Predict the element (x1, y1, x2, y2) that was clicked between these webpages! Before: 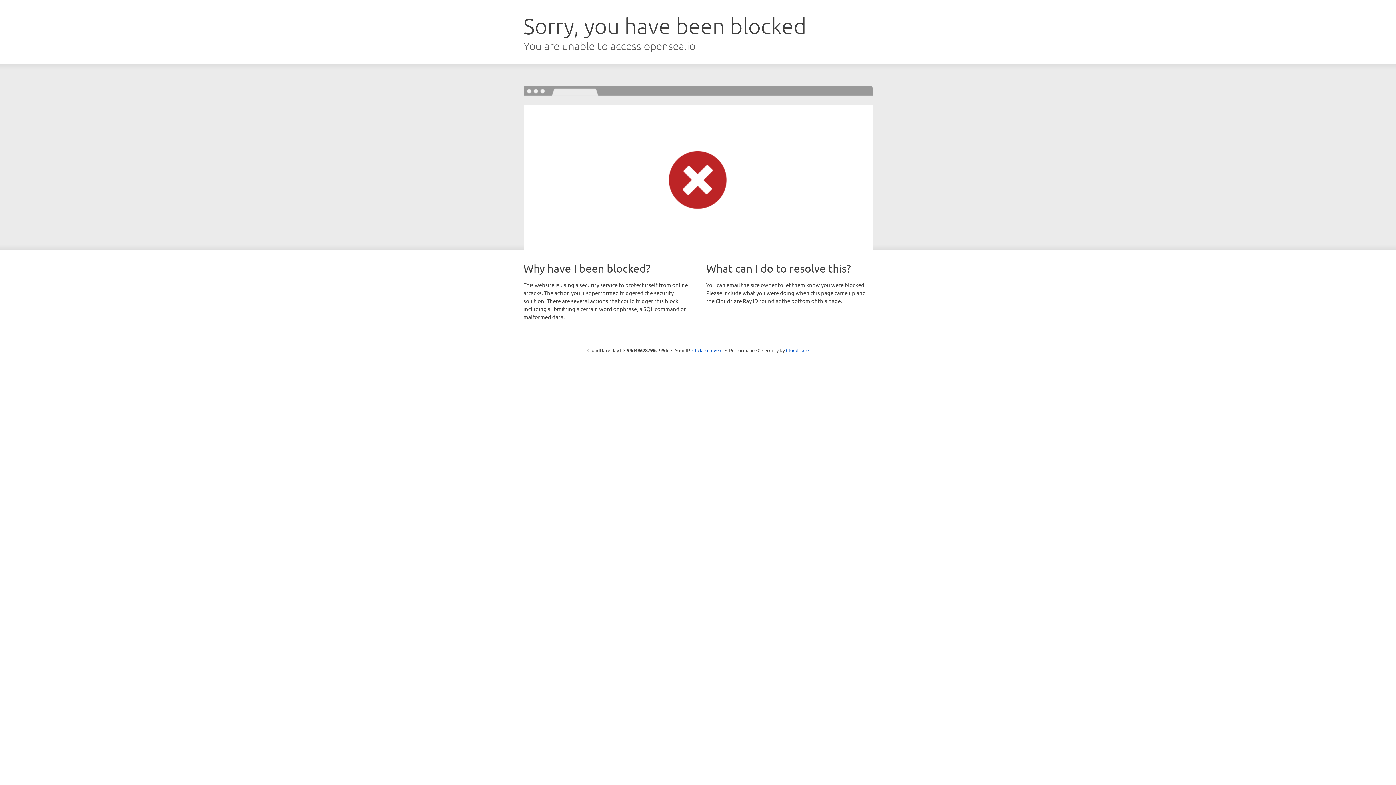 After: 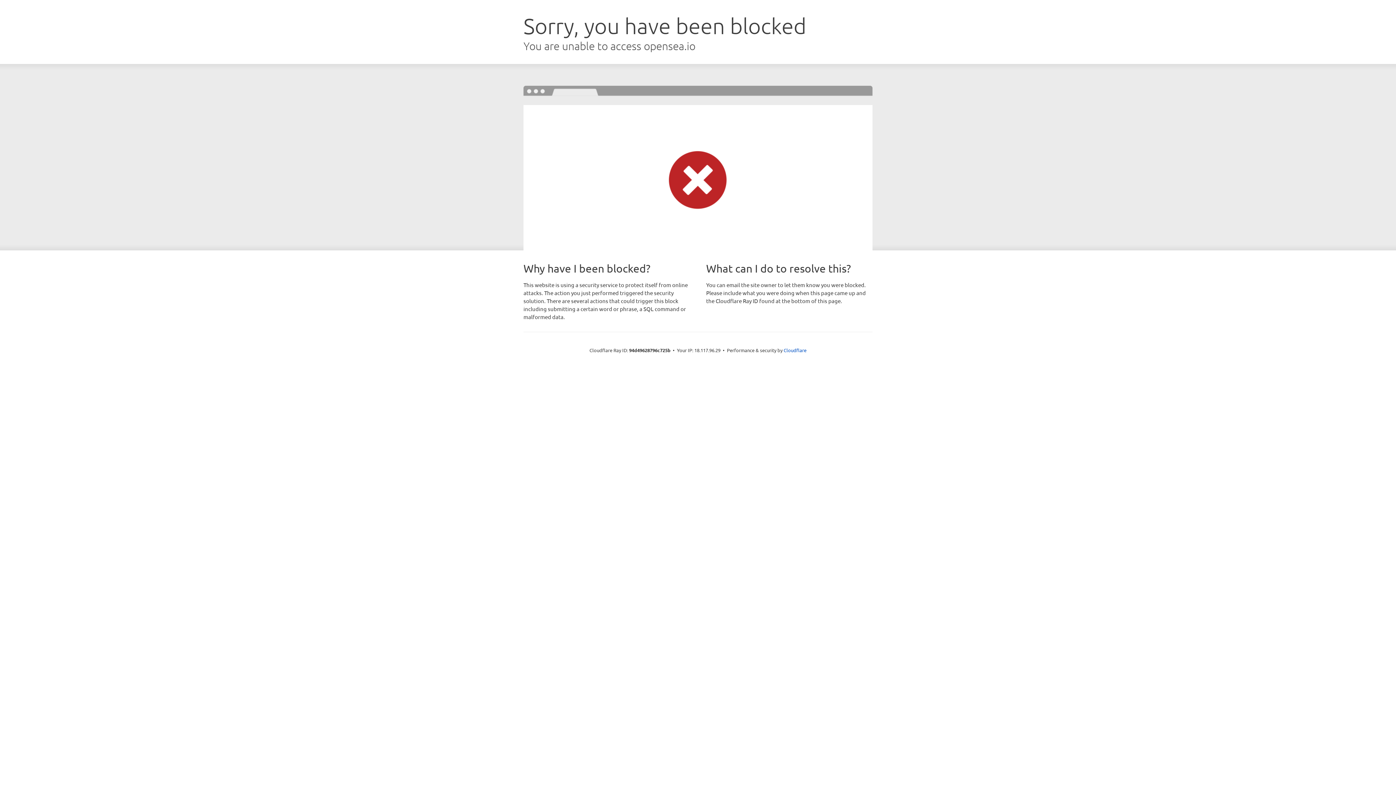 Action: bbox: (692, 346, 722, 353) label: Click to reveal